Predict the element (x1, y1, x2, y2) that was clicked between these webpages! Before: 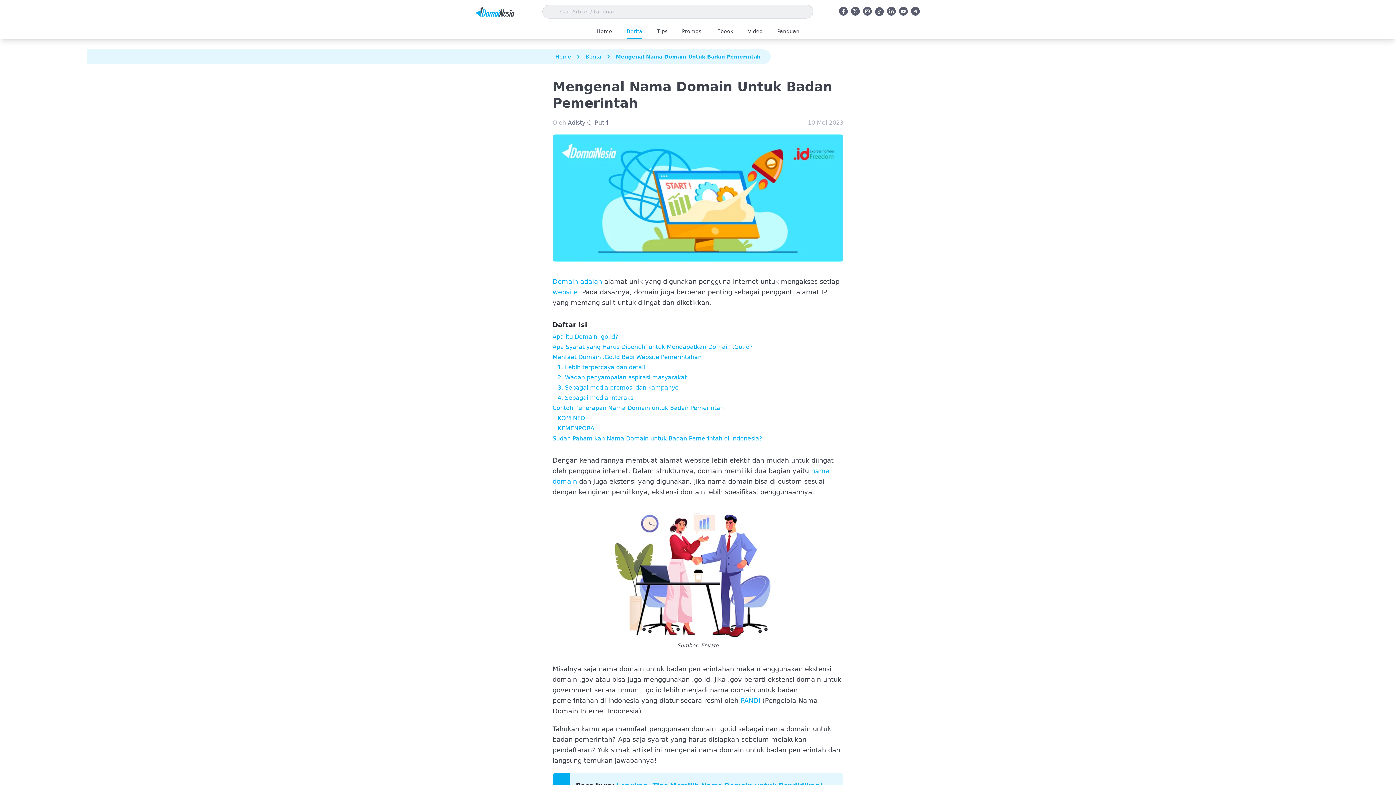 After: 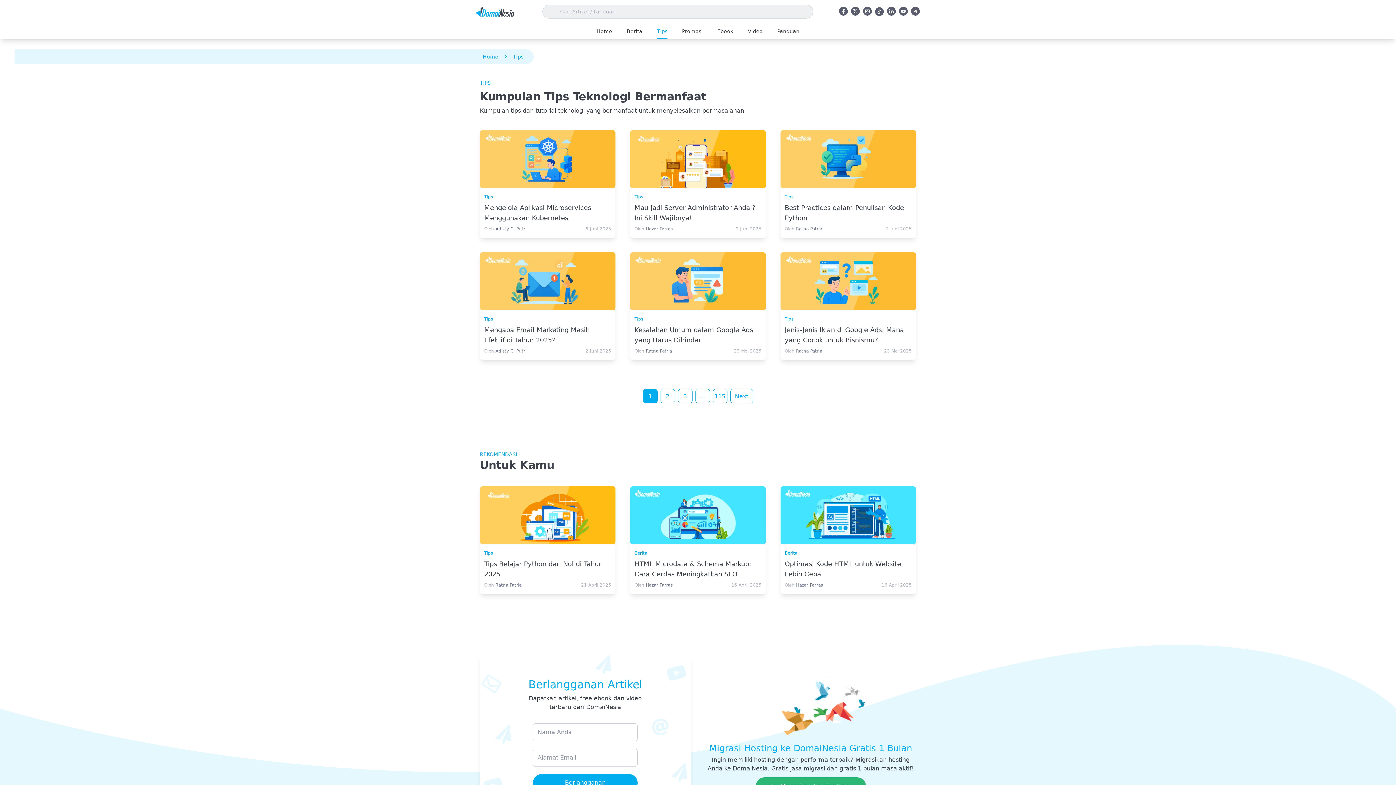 Action: label: Tips bbox: (657, 23, 667, 39)